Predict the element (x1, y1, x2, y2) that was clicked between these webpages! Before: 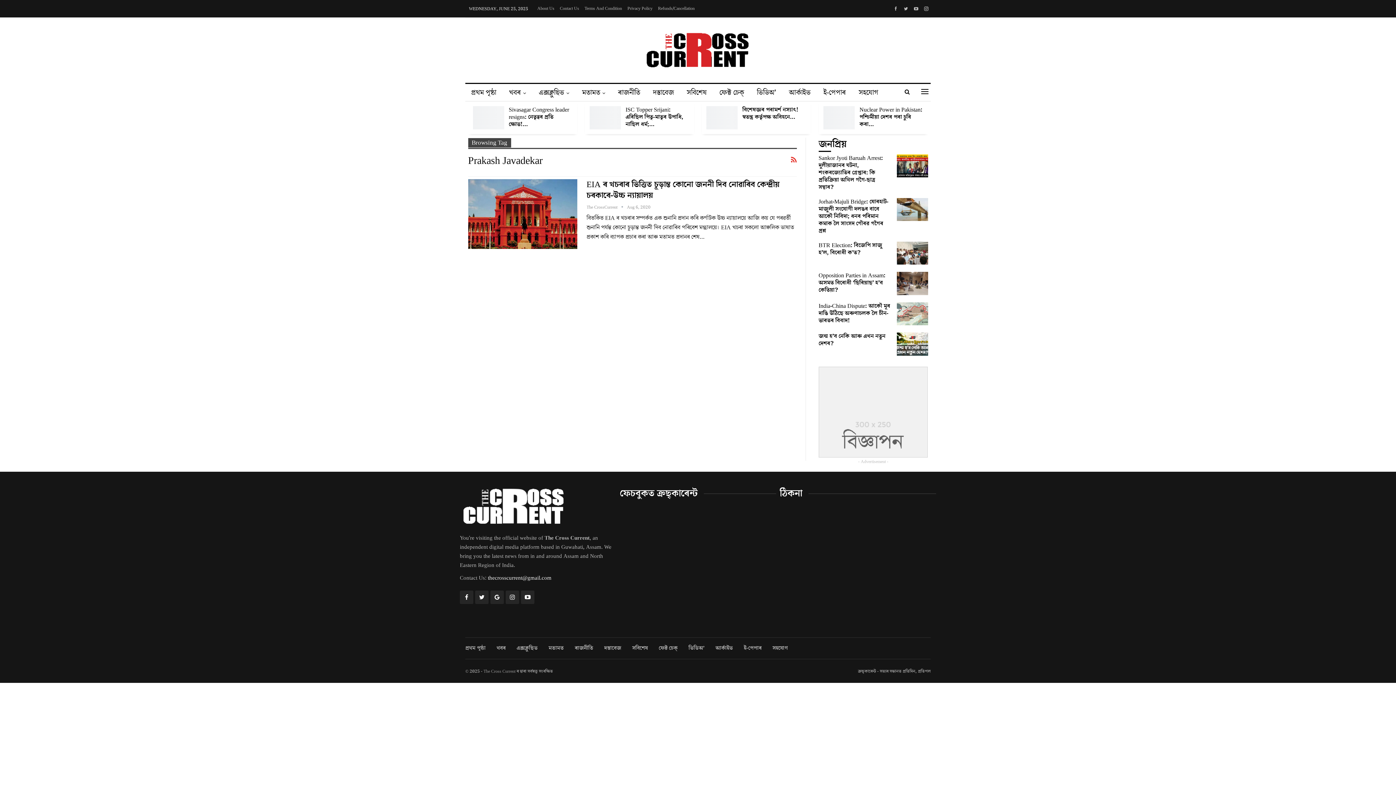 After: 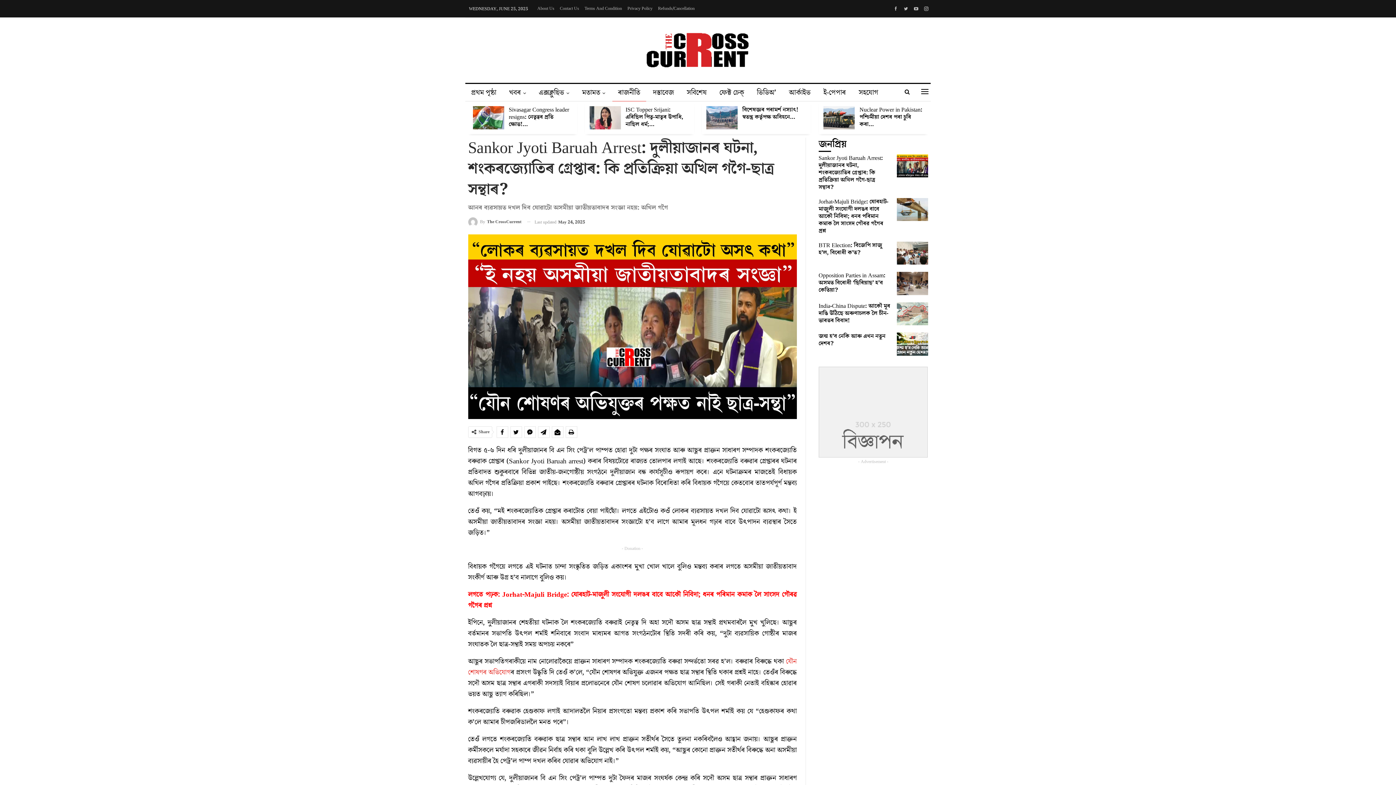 Action: label: Sankor Jyoti Baruah Arrest: দুলীয়াজানৰ ঘটনা, শংকৰজ্যোতিৰ গ্ৰেপ্তাৰ: কি প্ৰতিক্ৰিয়া অখিল গগৈ-ছাত্ৰ সন্থাৰ? bbox: (818, 154, 883, 191)